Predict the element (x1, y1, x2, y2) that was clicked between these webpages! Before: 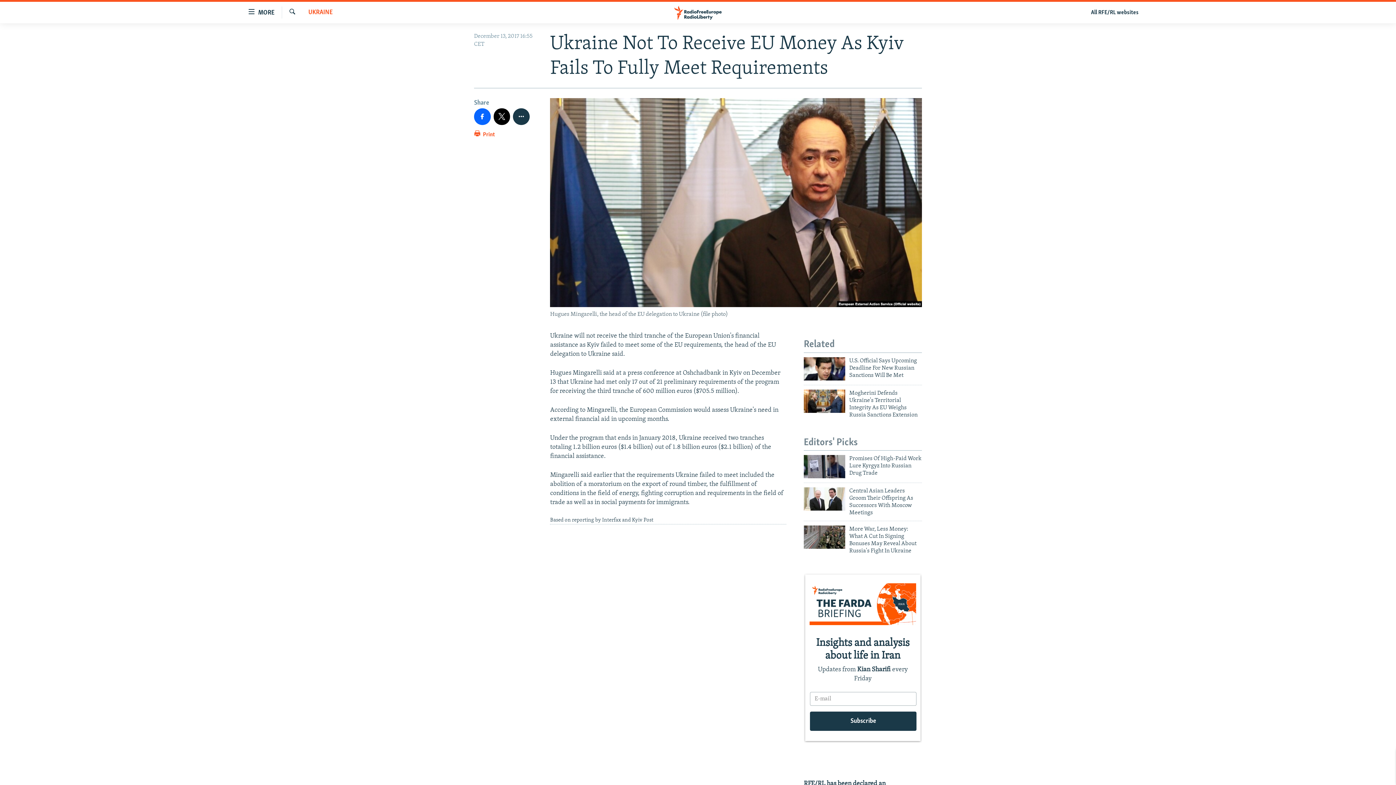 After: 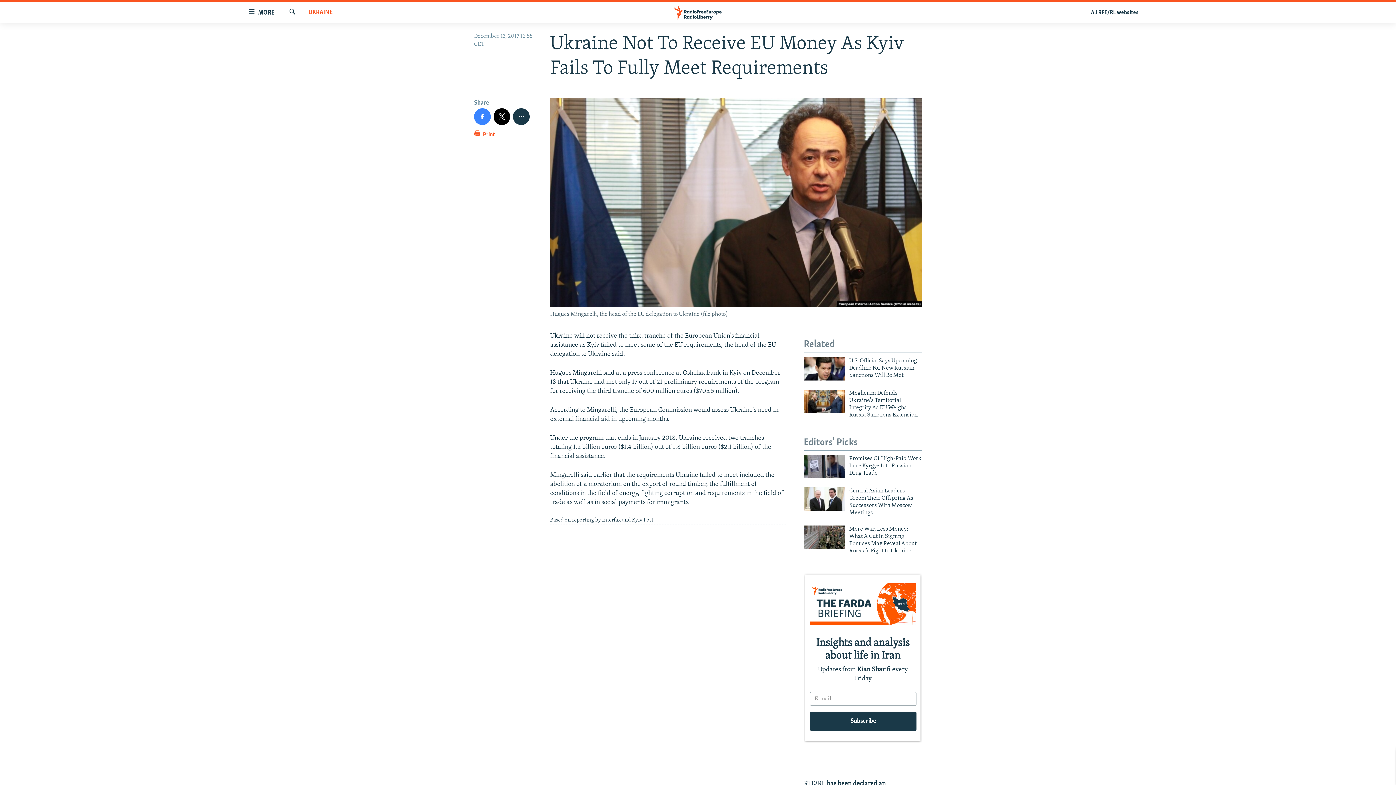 Action: bbox: (474, 108, 490, 124)